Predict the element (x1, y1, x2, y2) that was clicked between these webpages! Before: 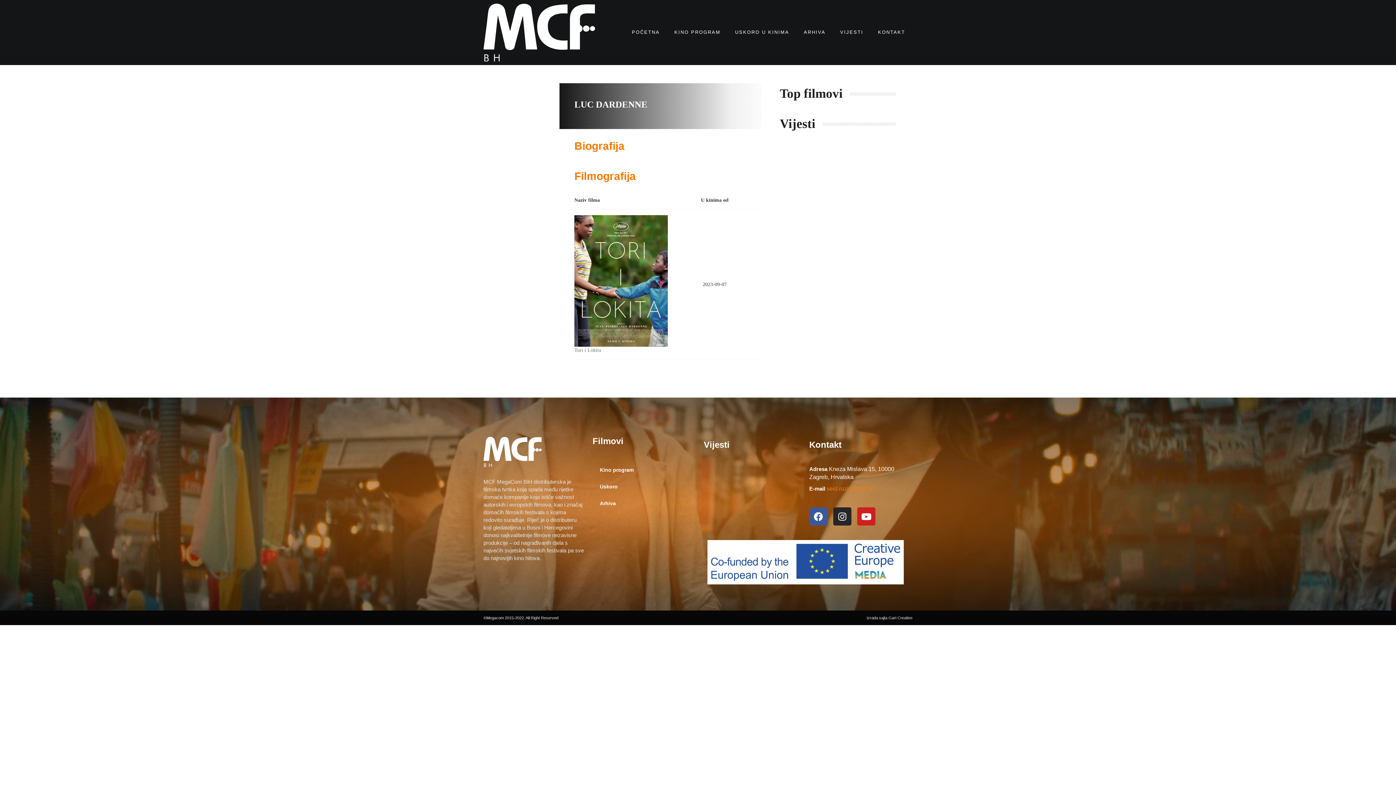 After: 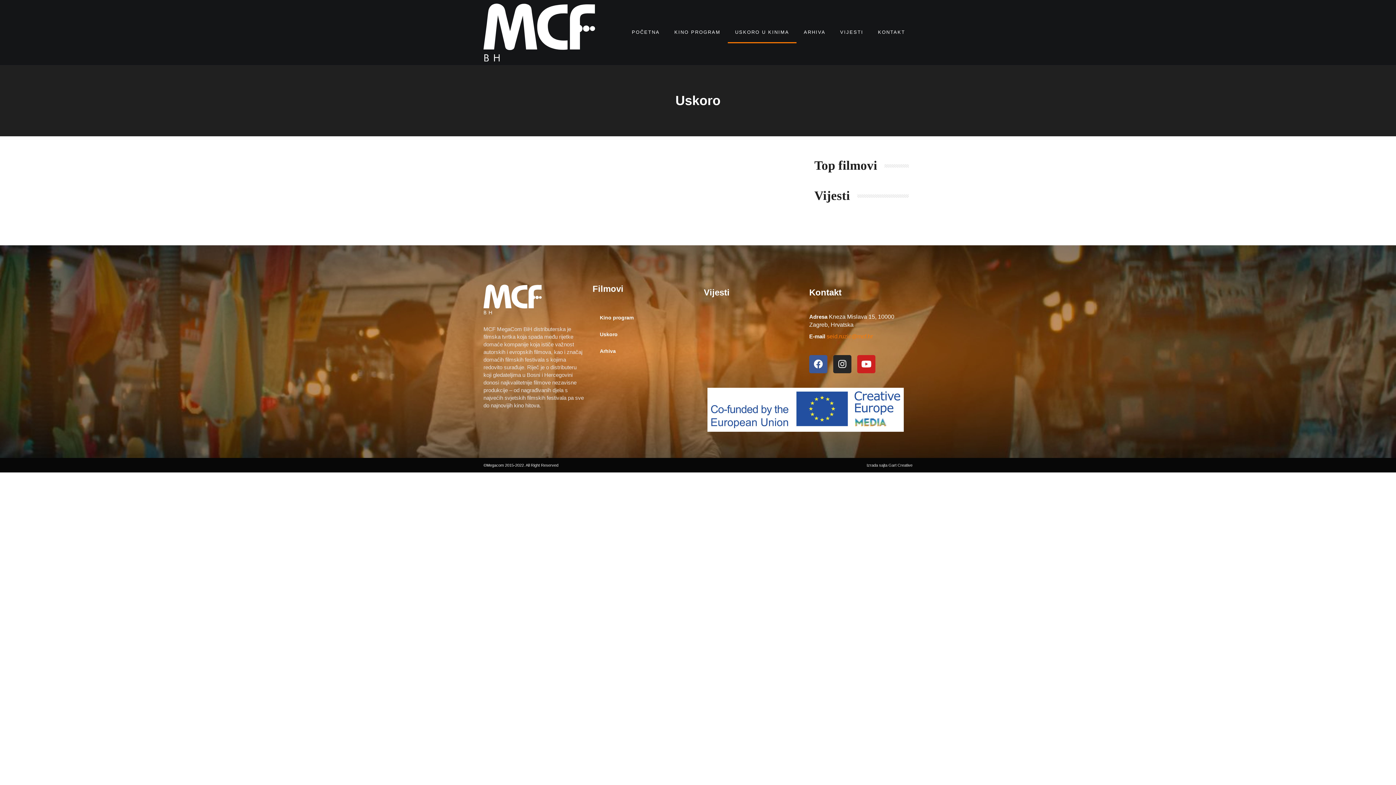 Action: bbox: (592, 478, 693, 495) label: Uskoro